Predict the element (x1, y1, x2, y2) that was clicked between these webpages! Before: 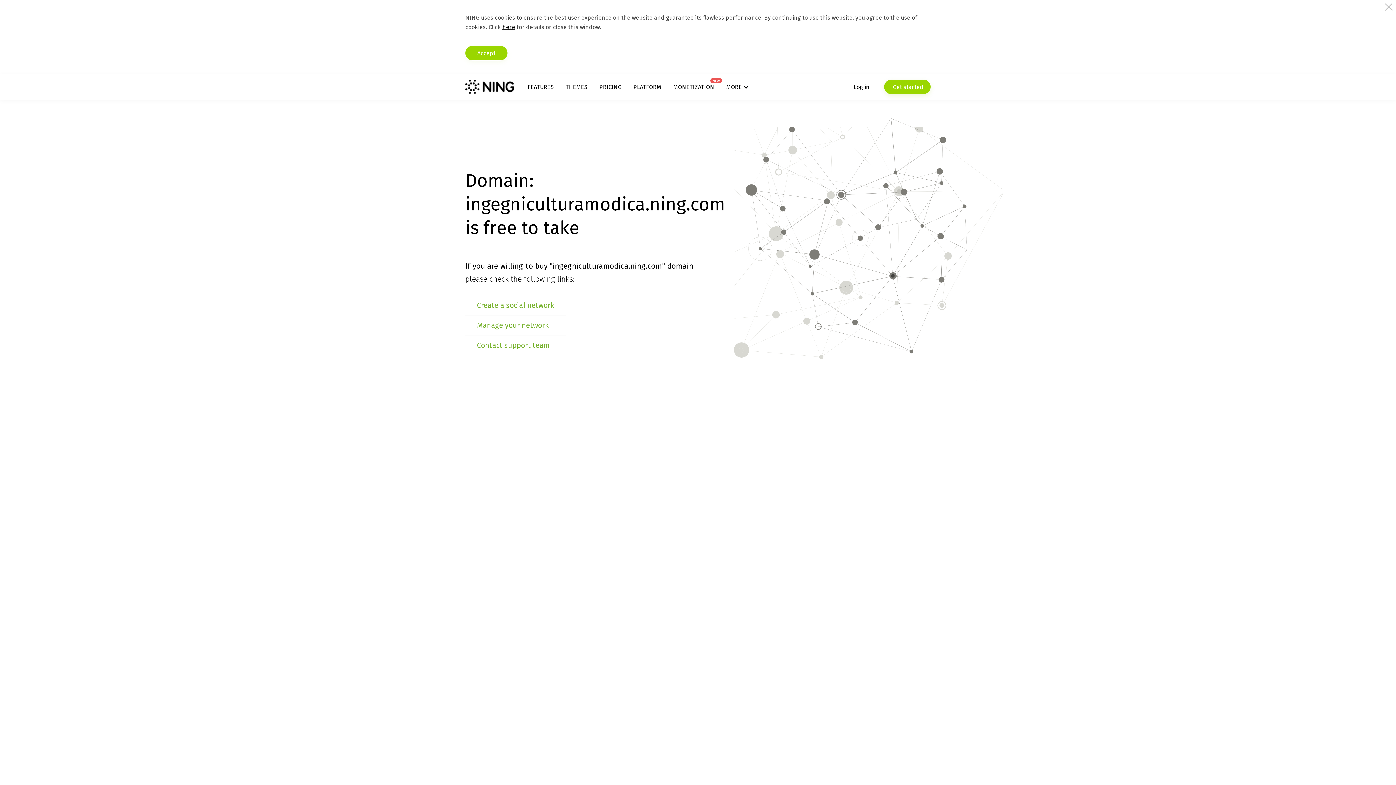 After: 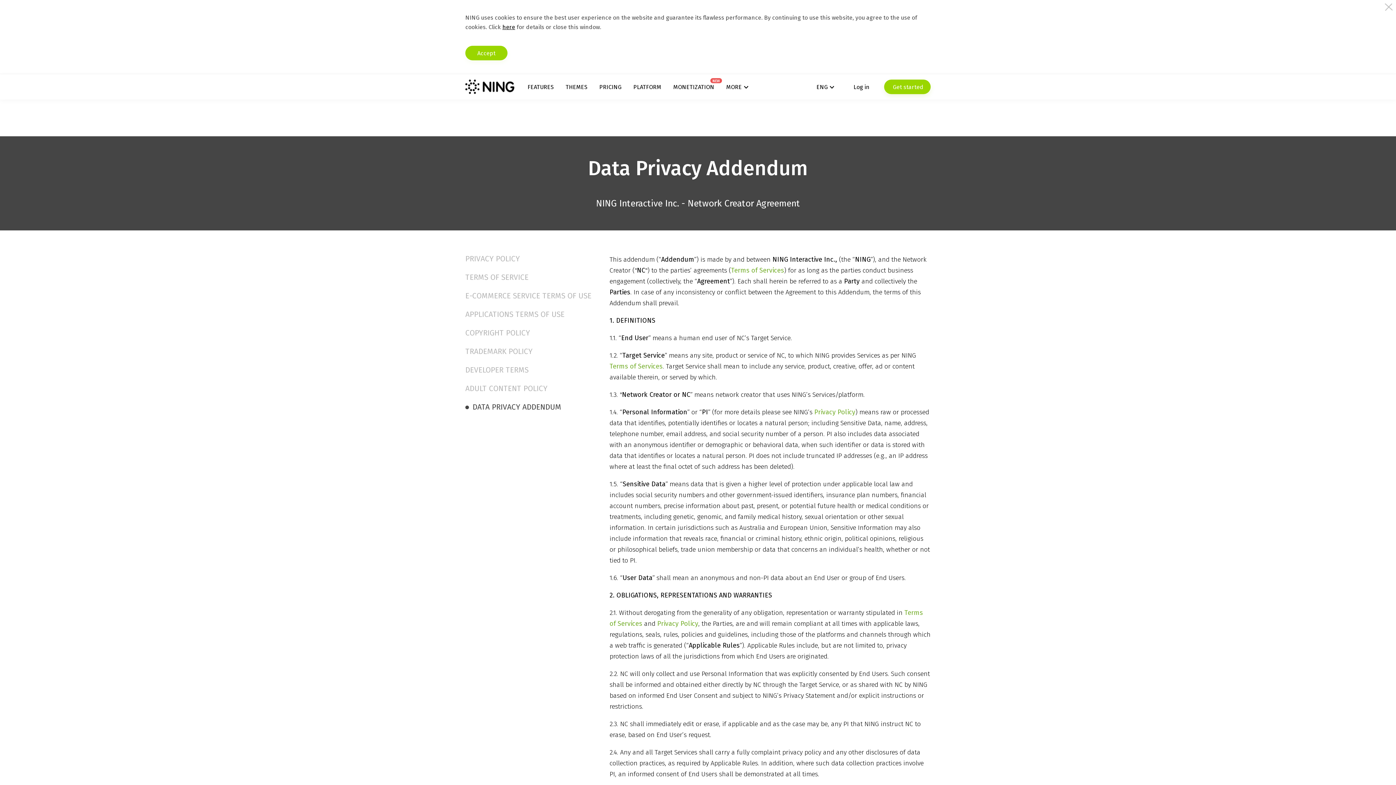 Action: bbox: (502, 23, 515, 30) label: here